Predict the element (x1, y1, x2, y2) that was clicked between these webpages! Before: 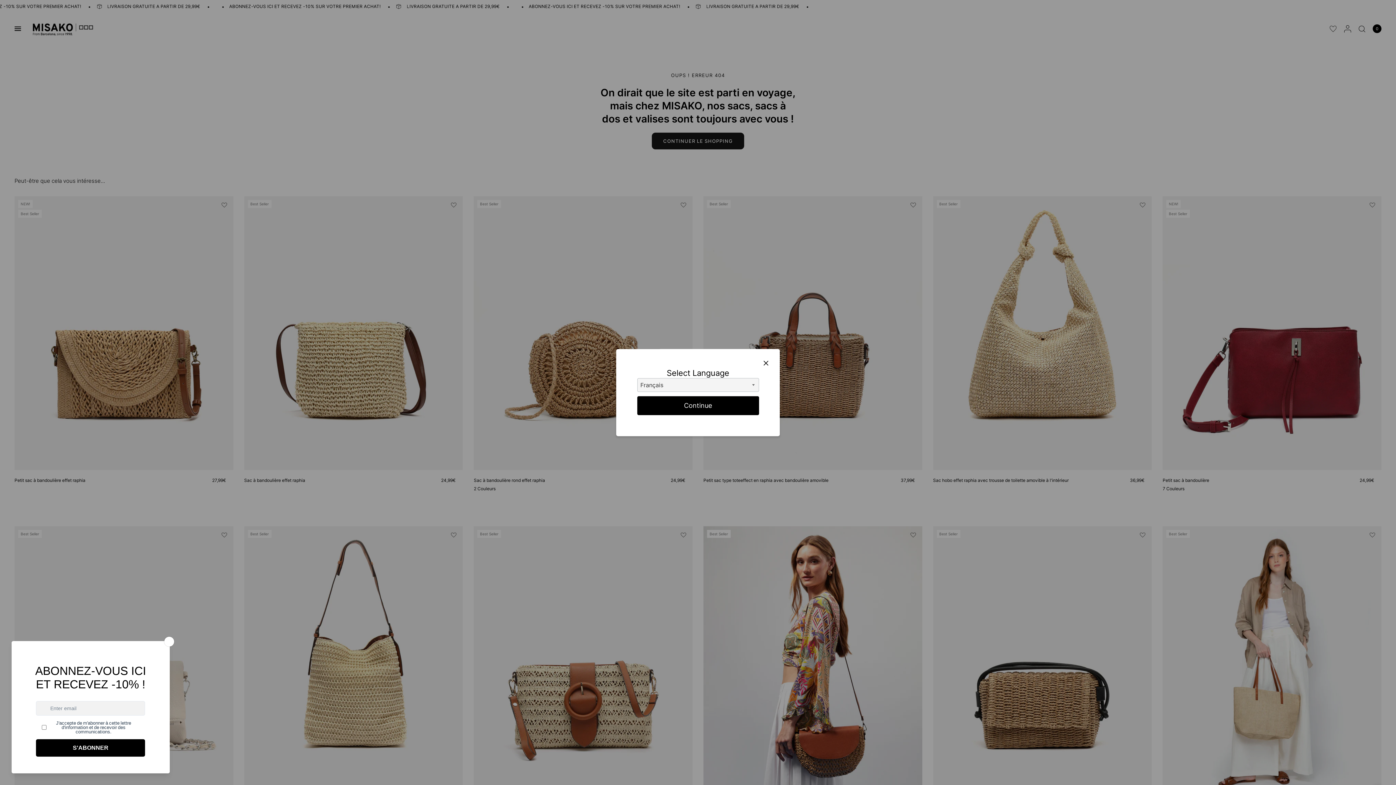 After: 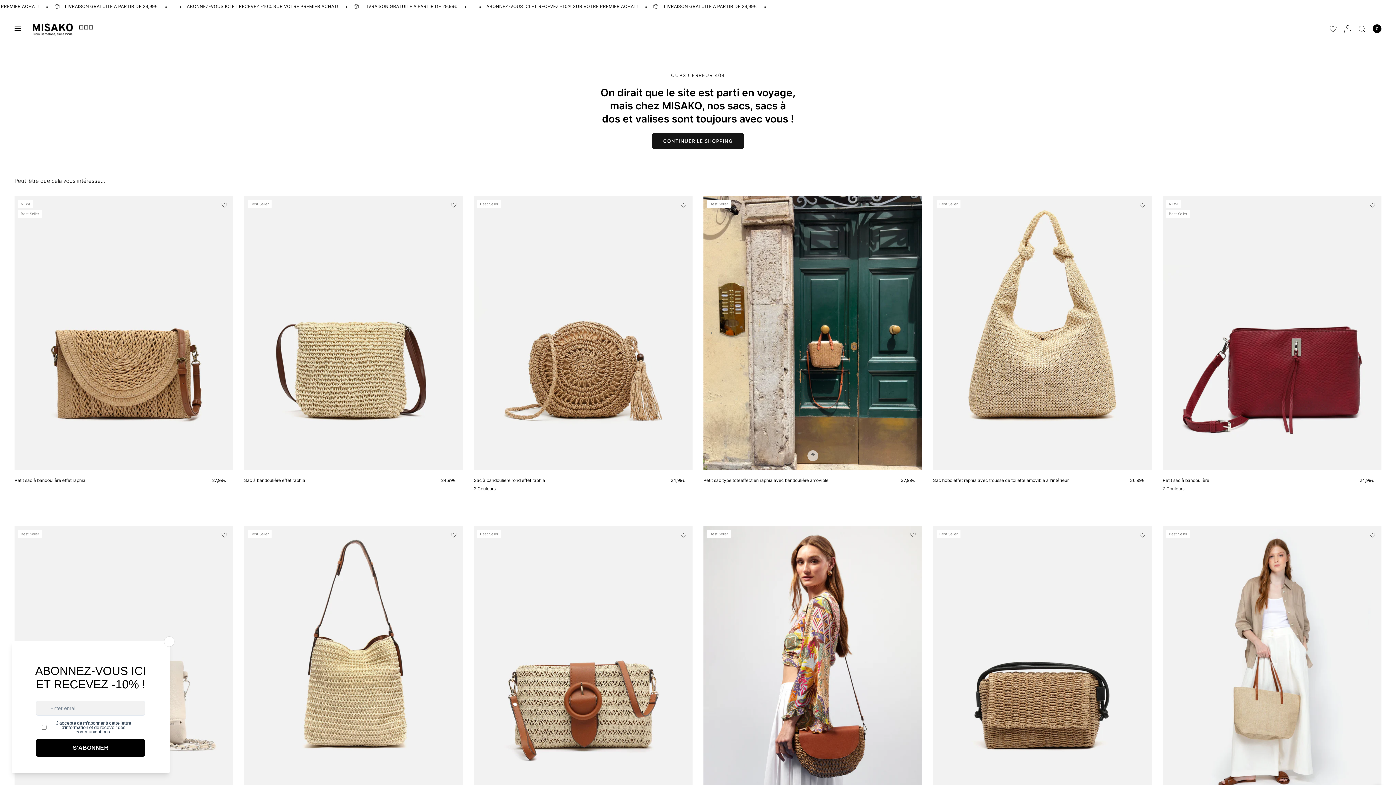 Action: bbox: (763, 360, 769, 368)